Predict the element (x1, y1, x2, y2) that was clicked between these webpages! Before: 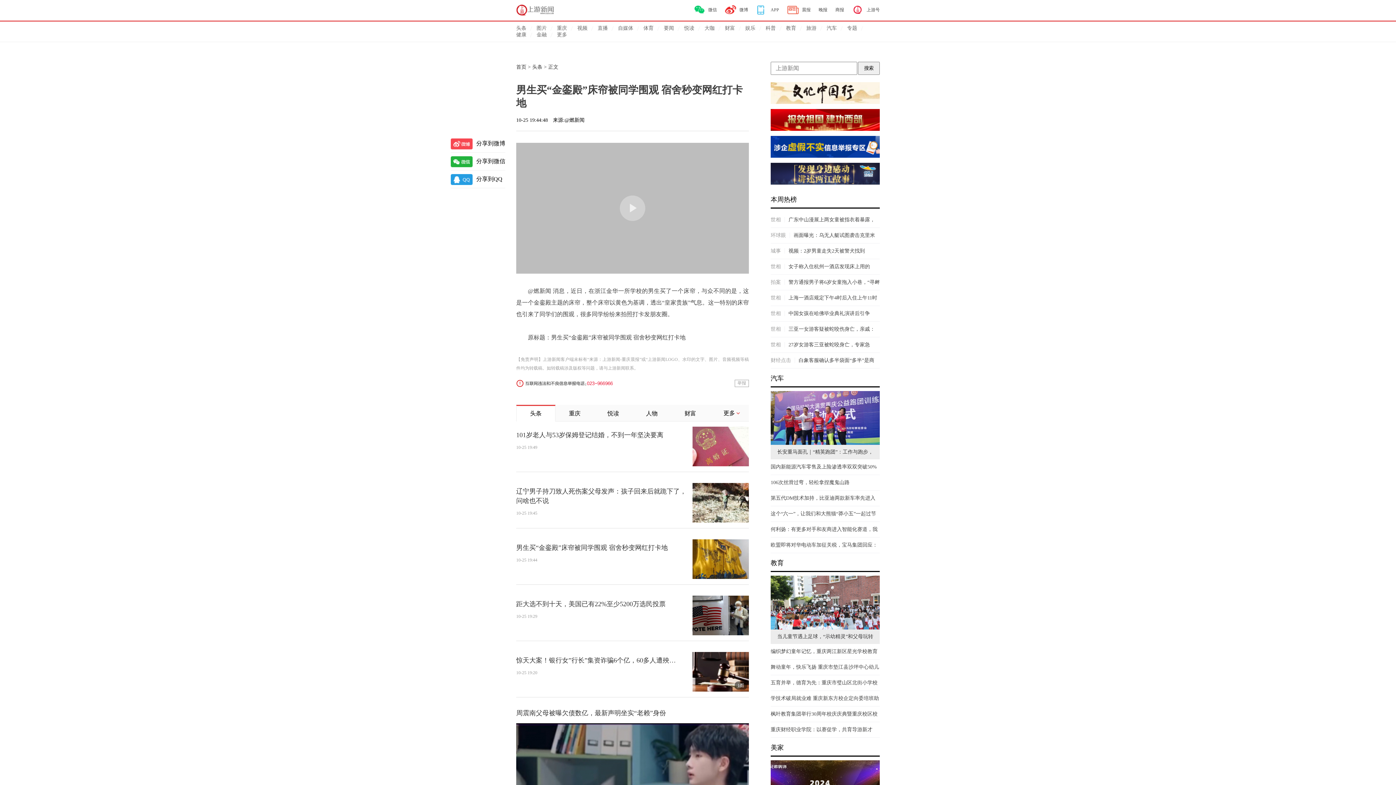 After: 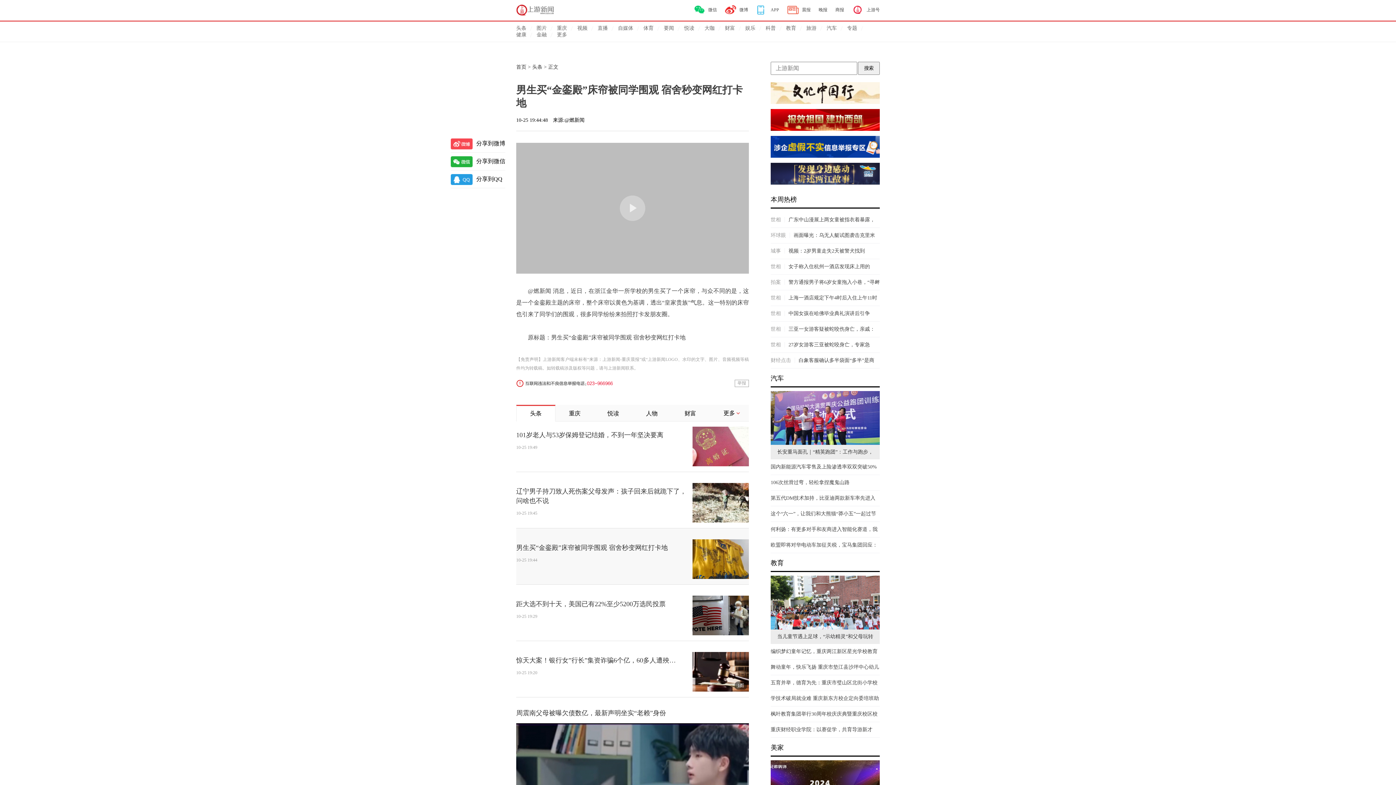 Action: bbox: (516, 543, 749, 579) label: 男生买“金銮殿”床帘被同学围观 宿舍秒变网红打卡地

10-25 19:44